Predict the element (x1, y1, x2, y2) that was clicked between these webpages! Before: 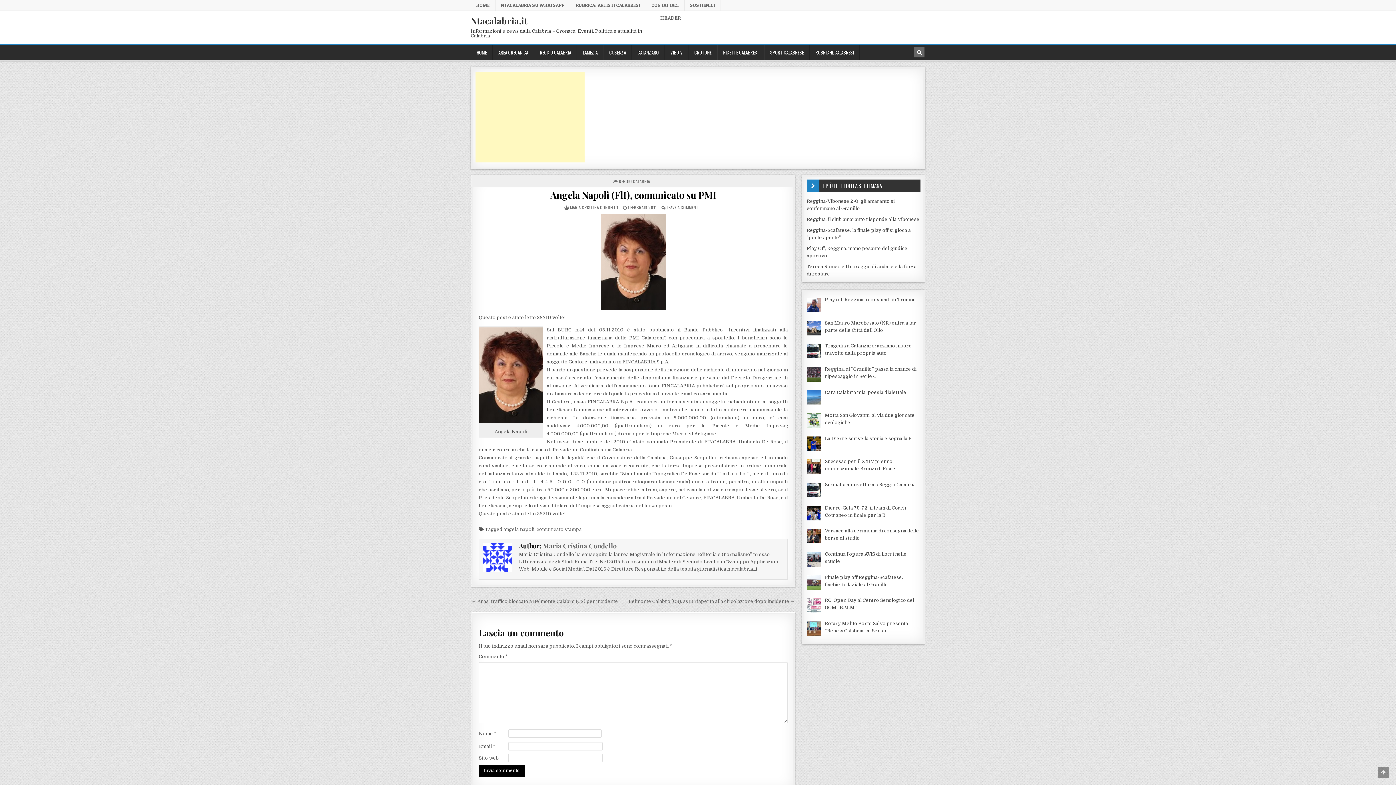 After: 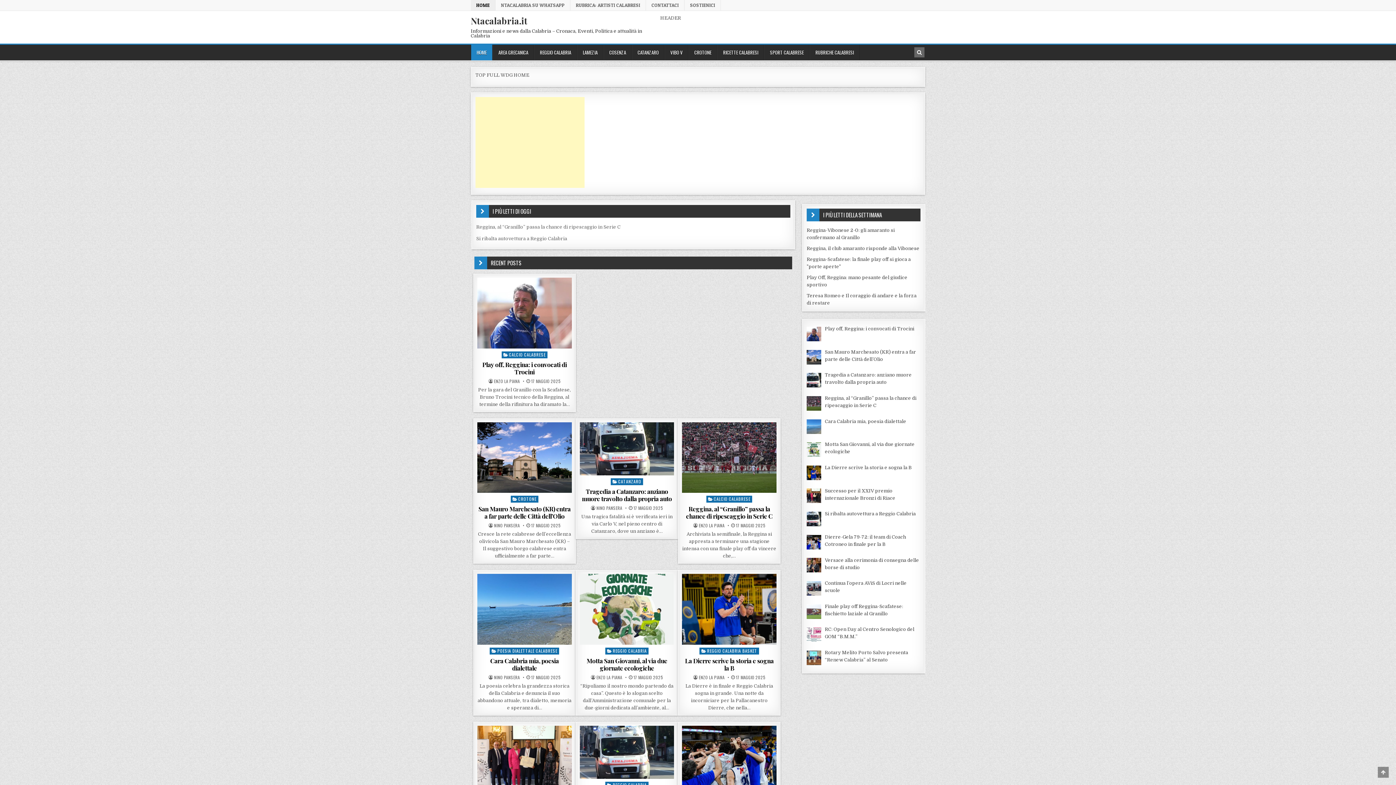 Action: label: HOME bbox: (470, 44, 492, 60)